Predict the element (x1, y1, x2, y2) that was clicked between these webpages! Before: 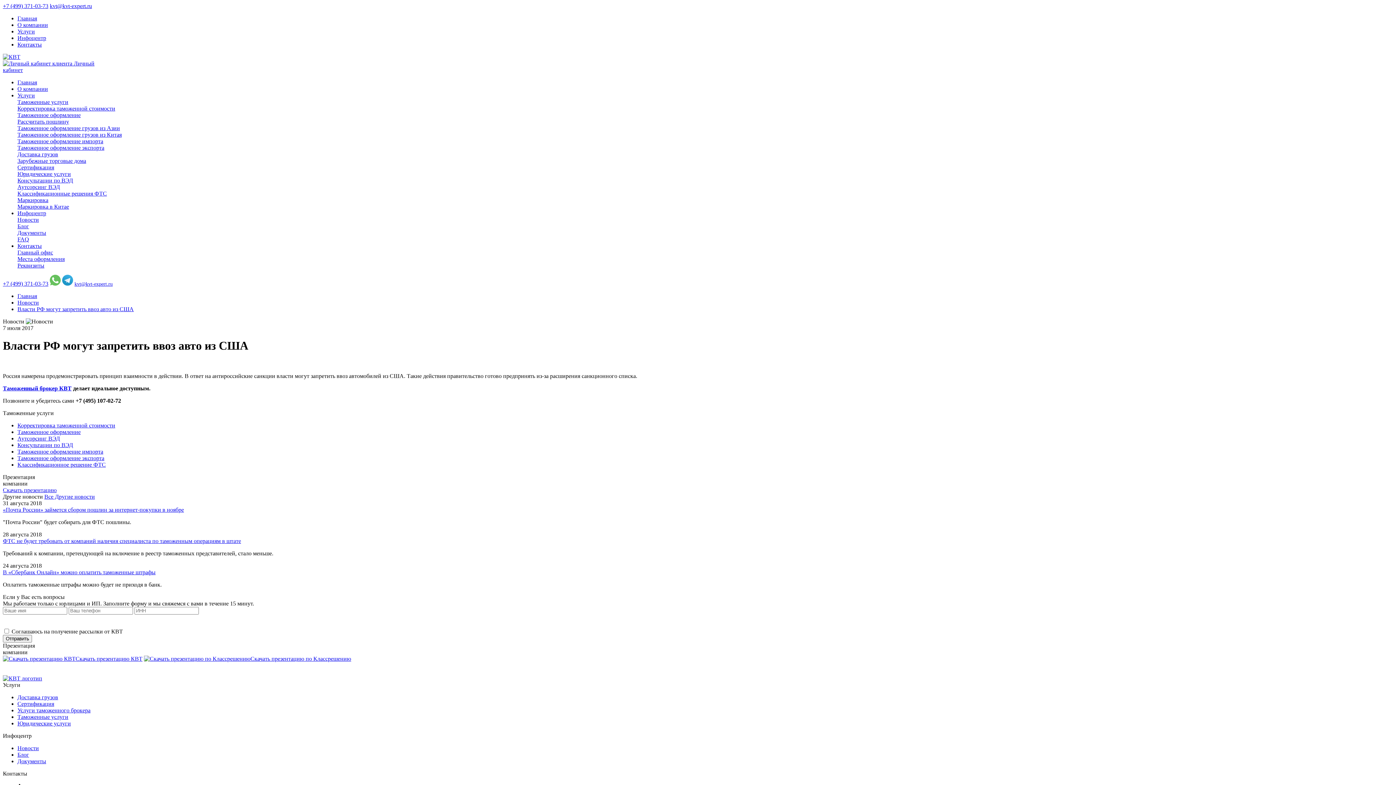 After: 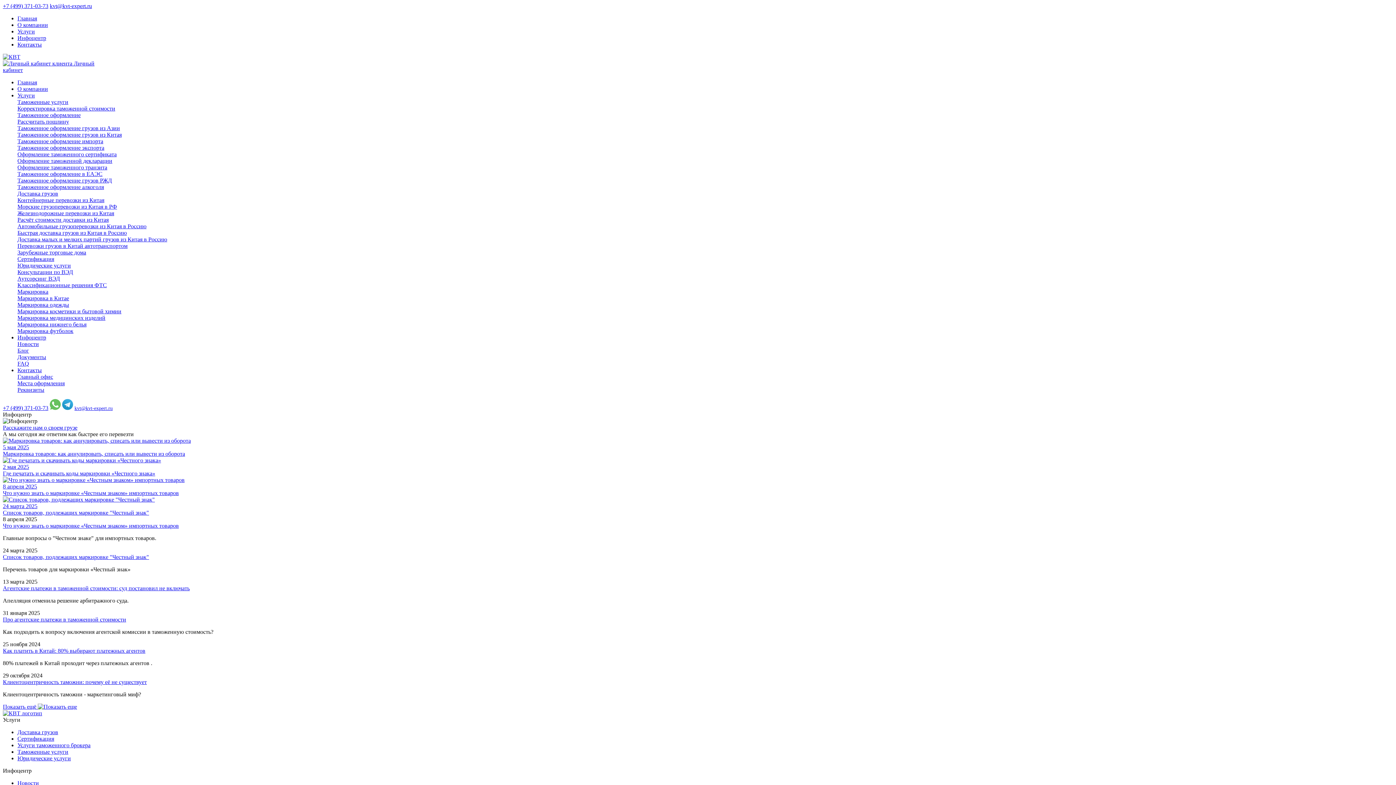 Action: bbox: (17, 223, 29, 229) label: Блог